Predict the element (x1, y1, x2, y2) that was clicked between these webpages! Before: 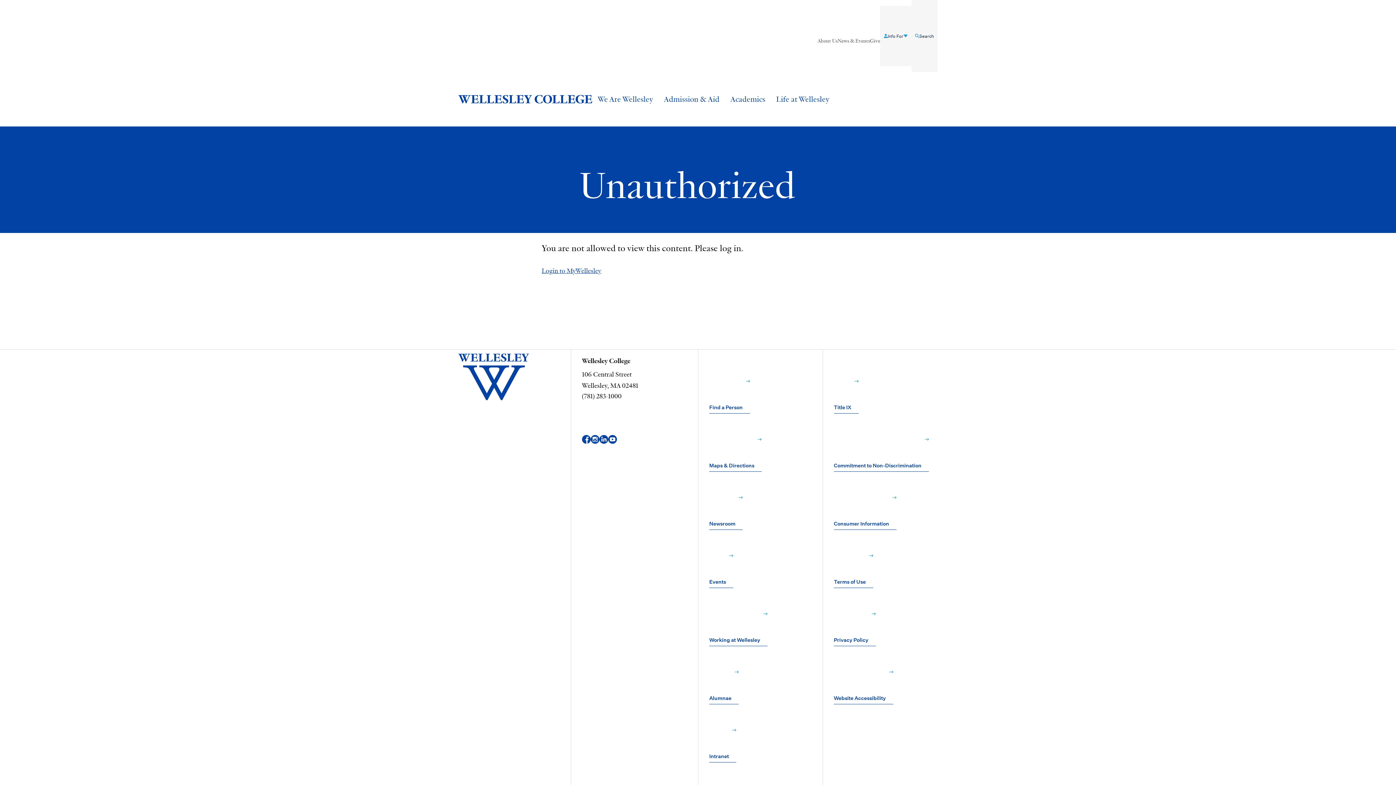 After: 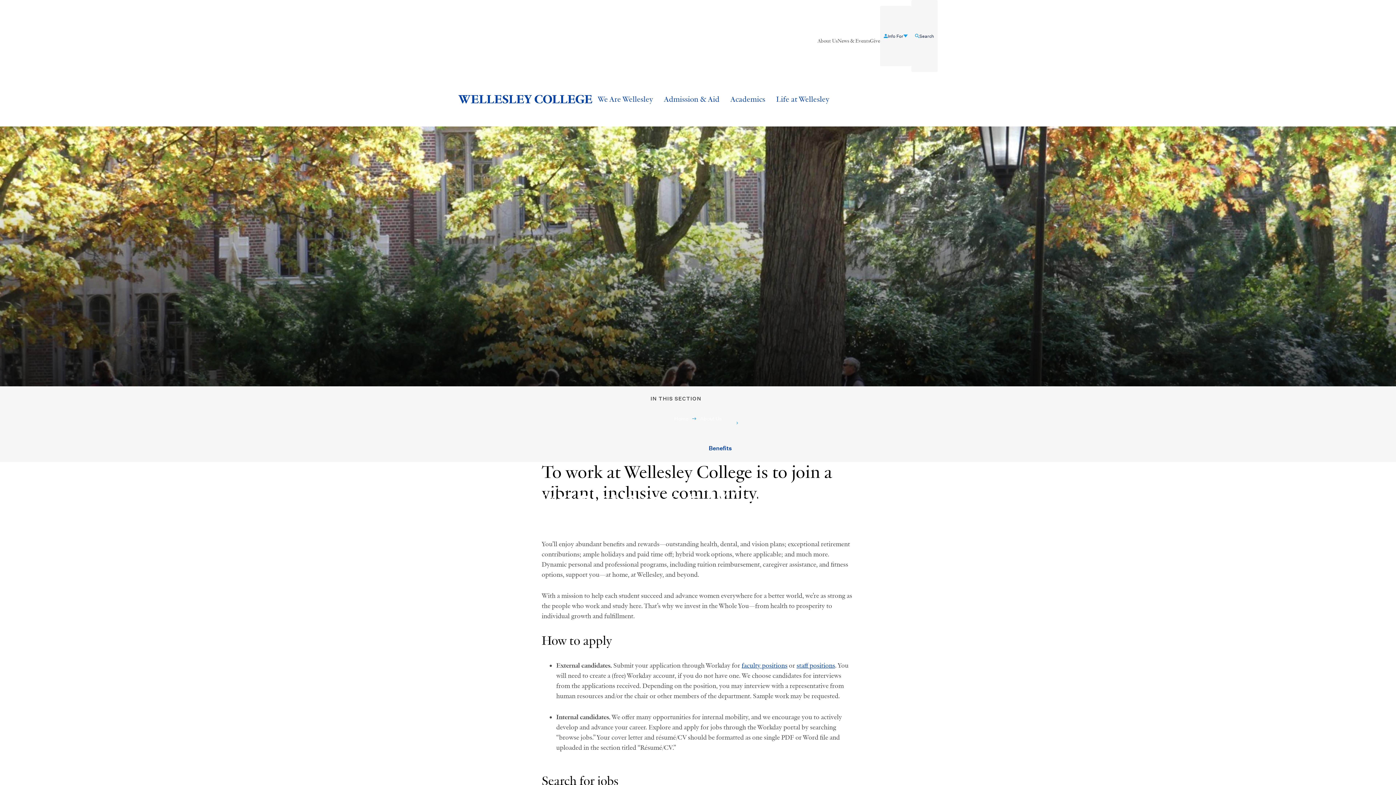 Action: label: Working at Wellesley﻿  bbox: (709, 587, 767, 645)